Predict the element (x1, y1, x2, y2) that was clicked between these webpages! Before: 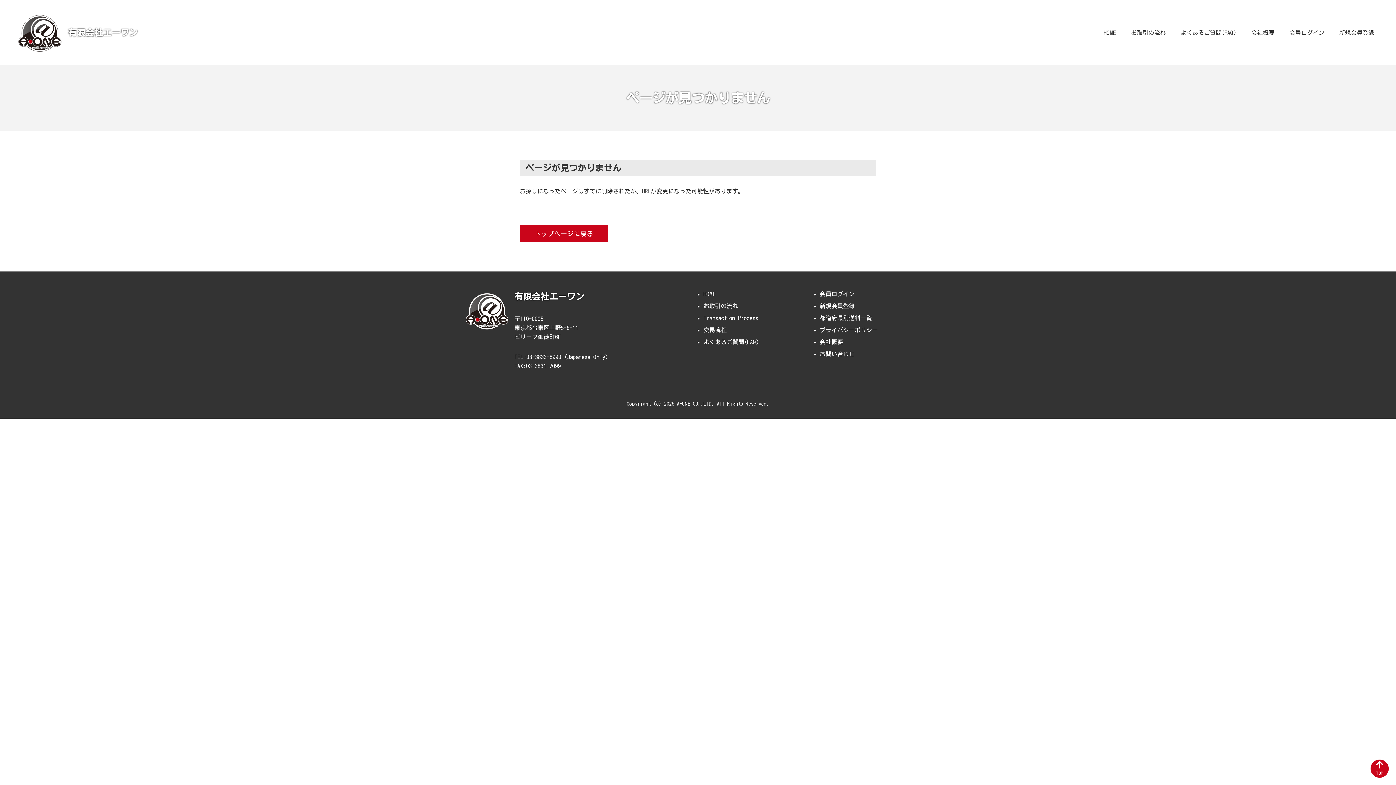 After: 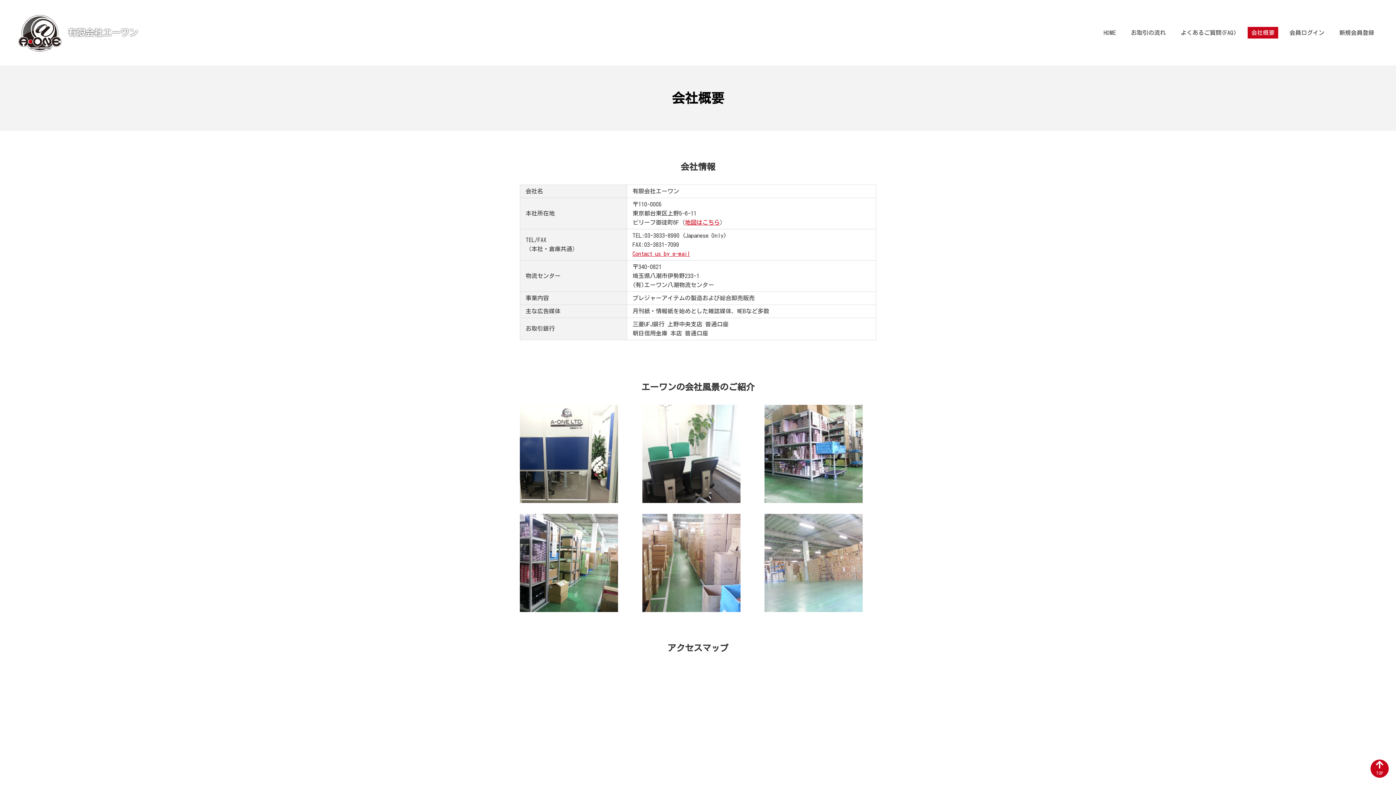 Action: label: 会社概要 bbox: (820, 339, 843, 345)